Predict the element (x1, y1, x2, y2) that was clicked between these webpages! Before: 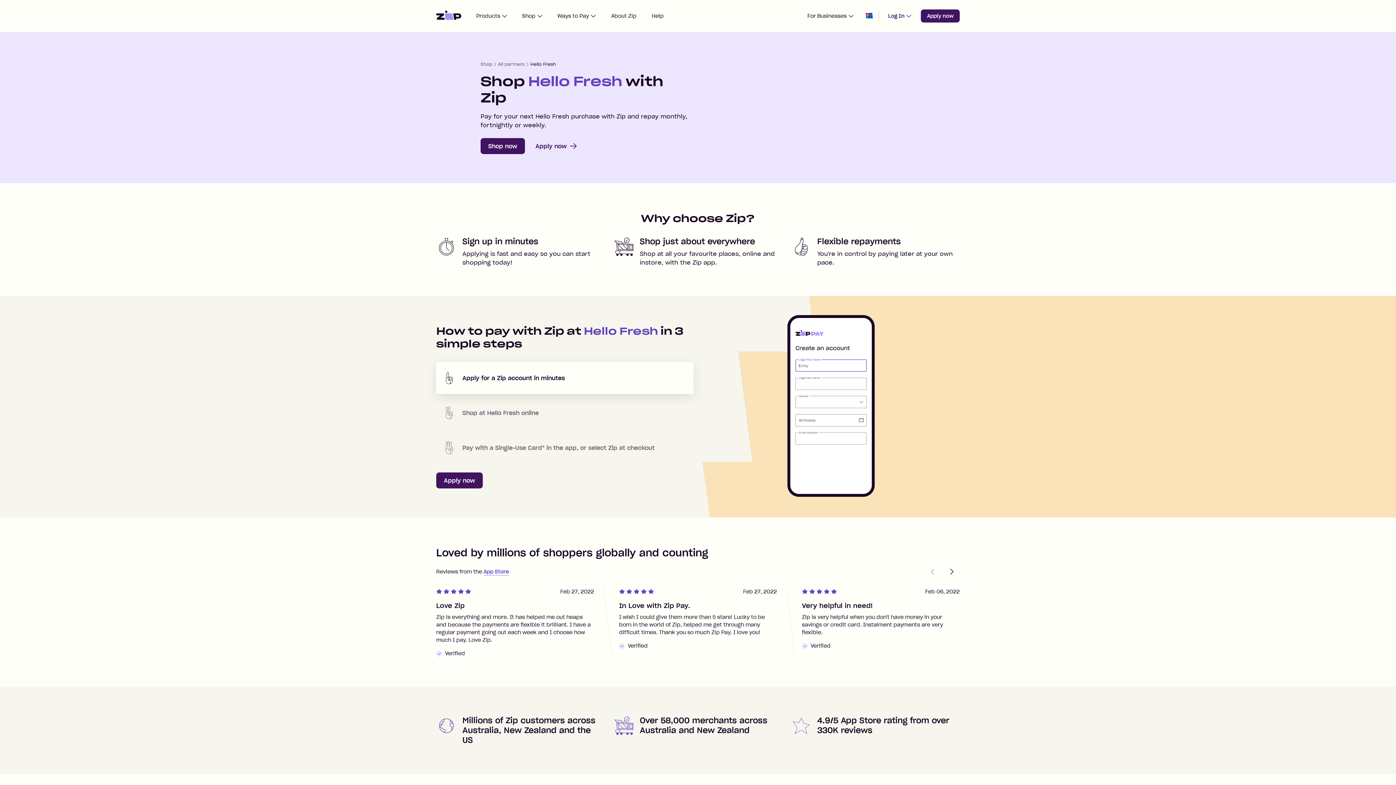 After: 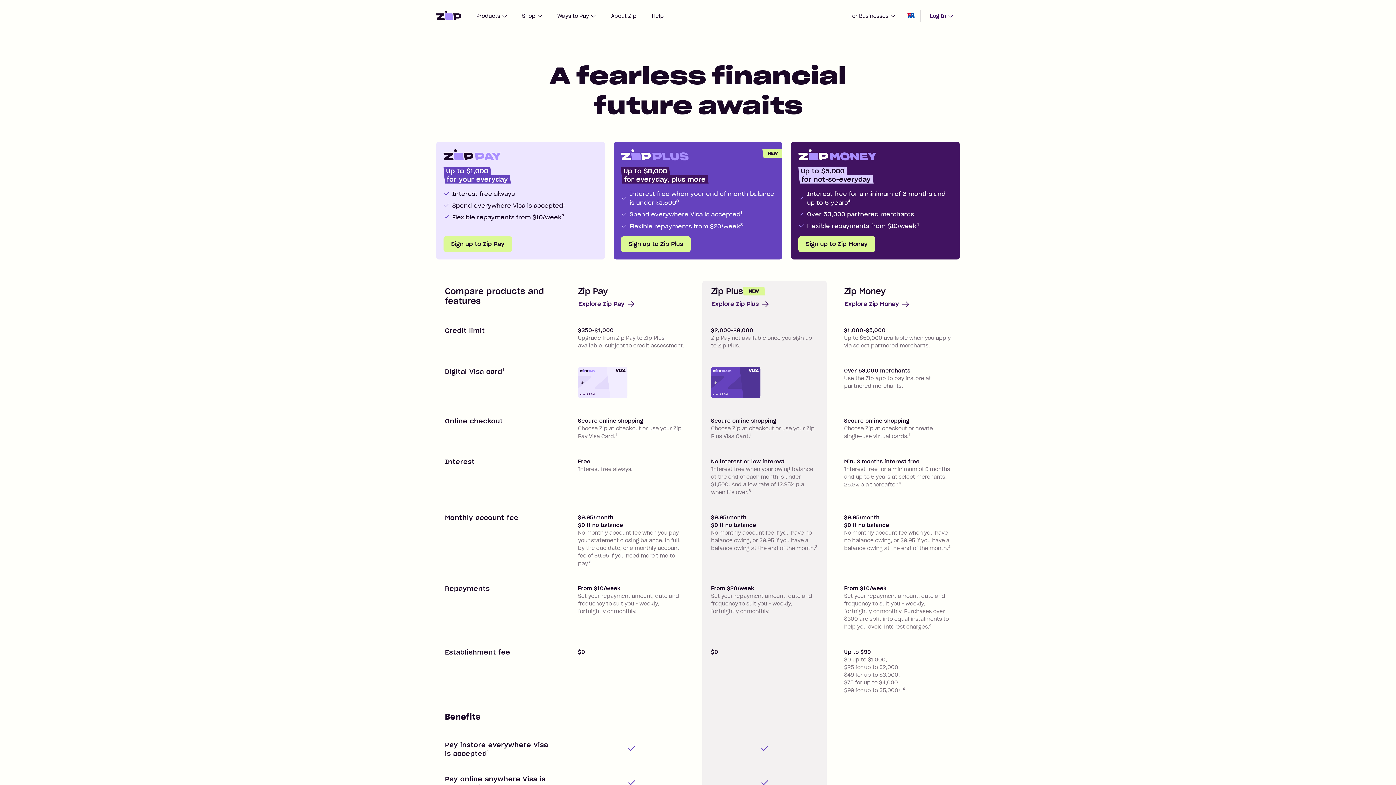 Action: bbox: (921, 9, 960, 22) label: Apply now